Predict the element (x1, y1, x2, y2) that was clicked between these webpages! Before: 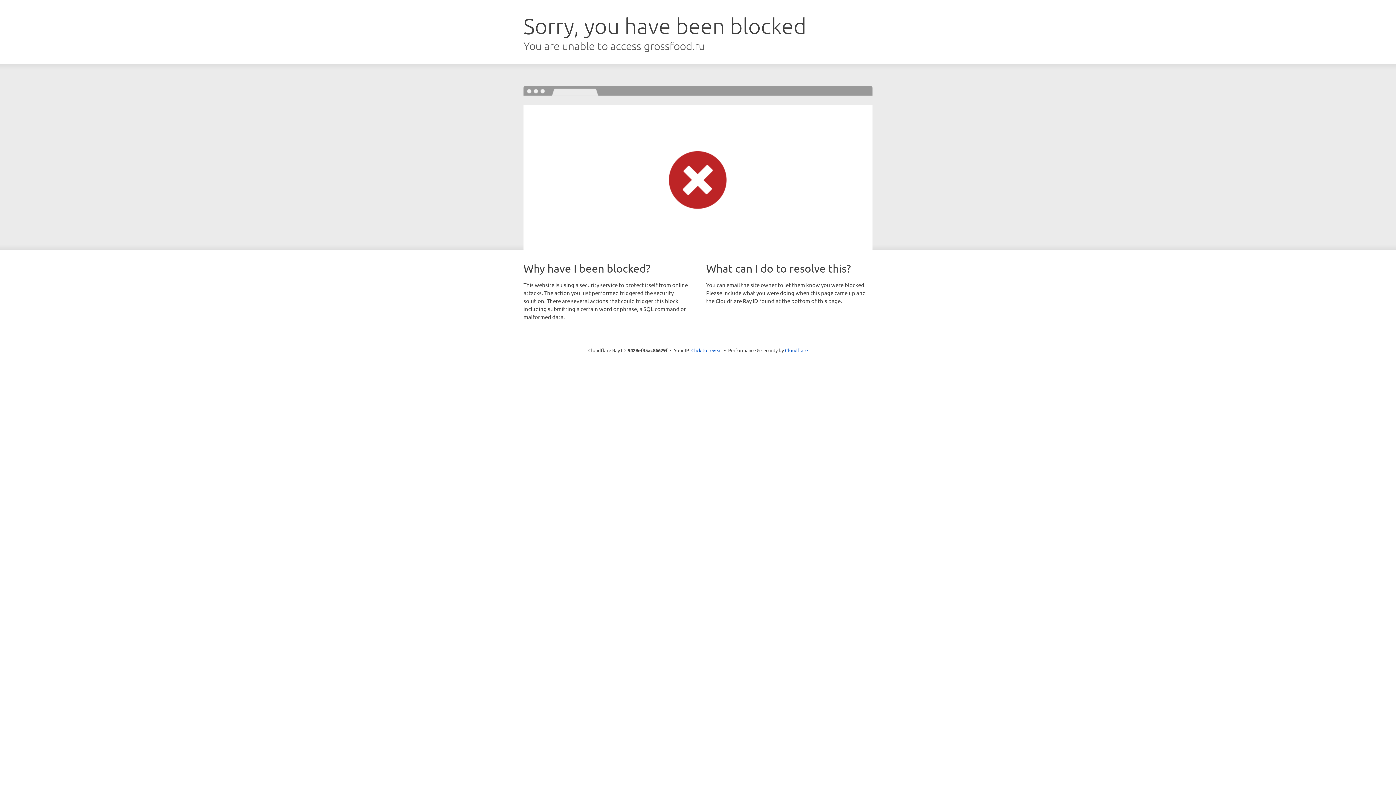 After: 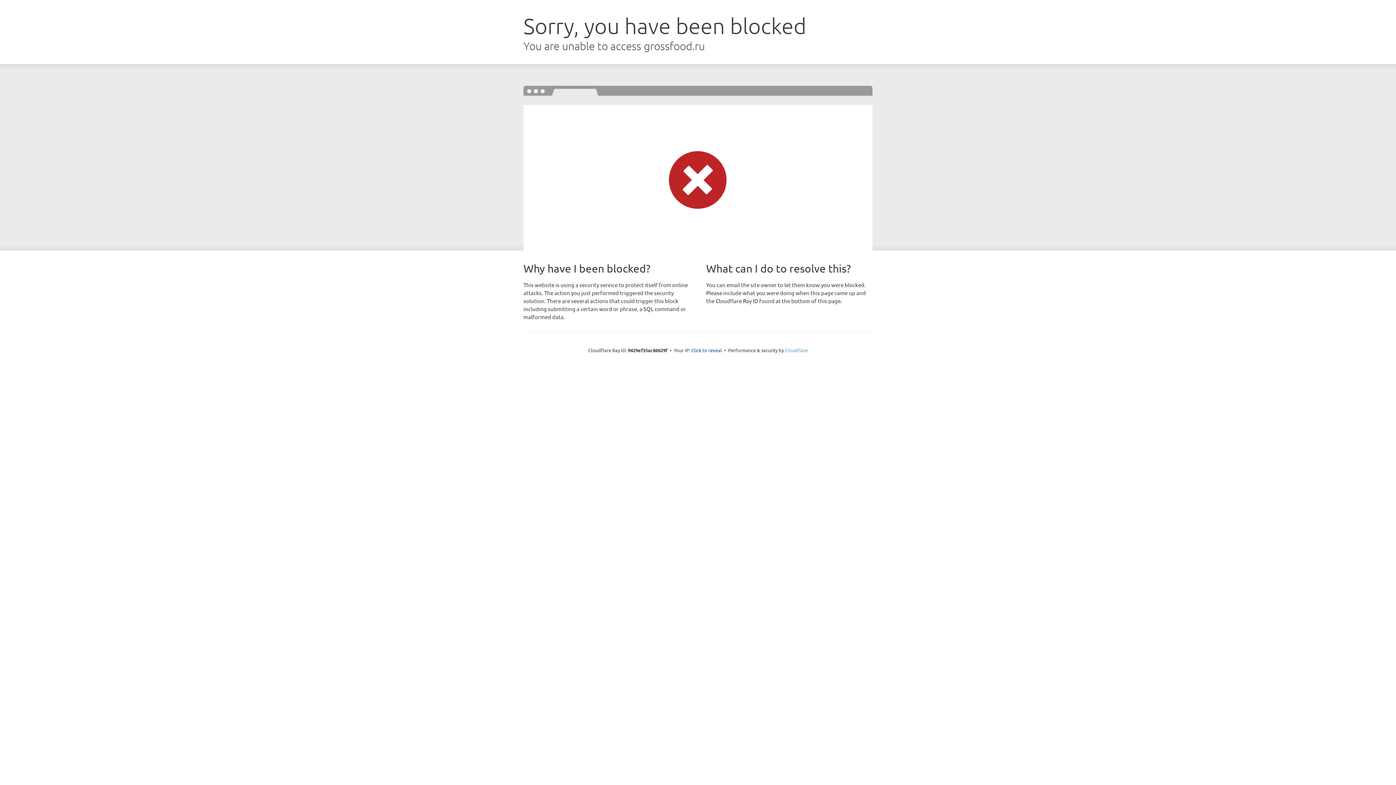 Action: bbox: (785, 347, 808, 353) label: Cloudflare